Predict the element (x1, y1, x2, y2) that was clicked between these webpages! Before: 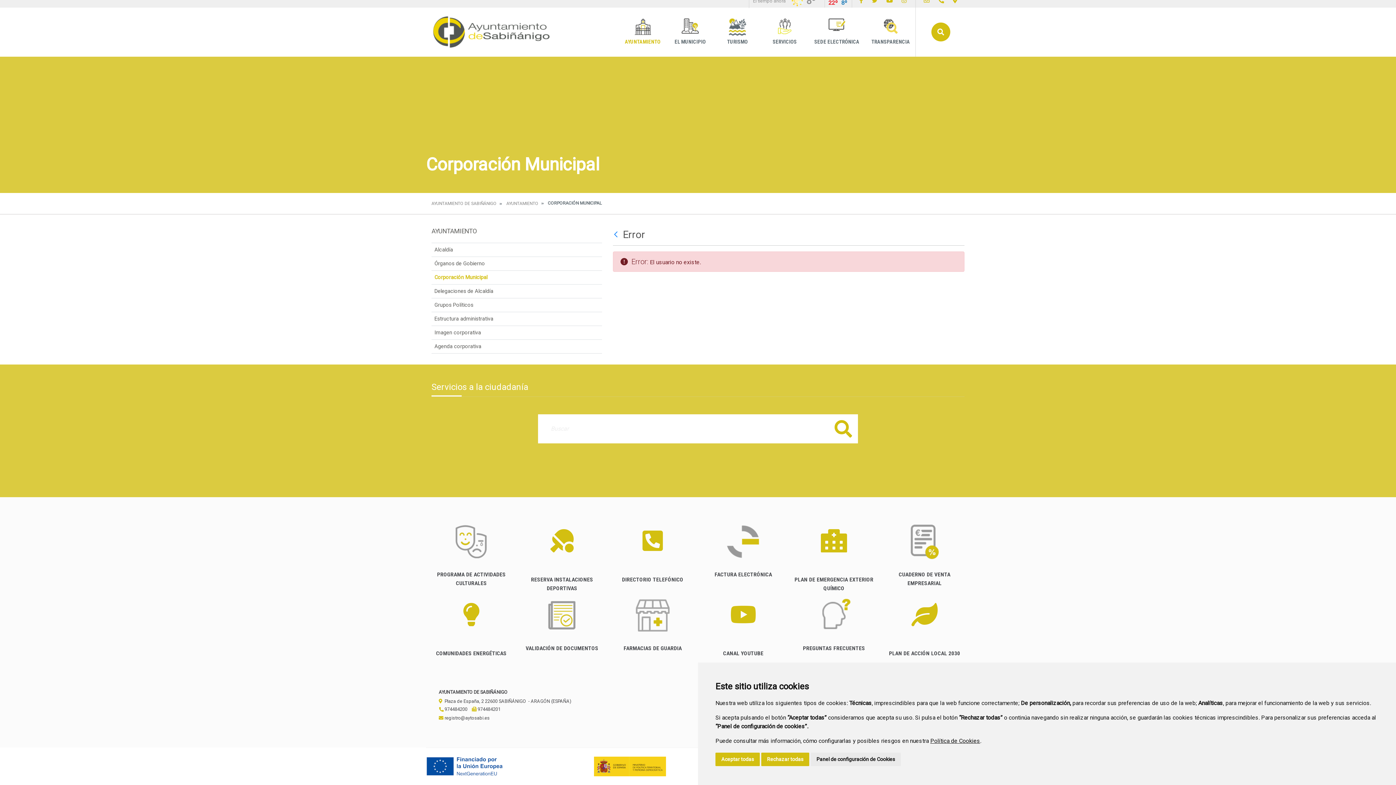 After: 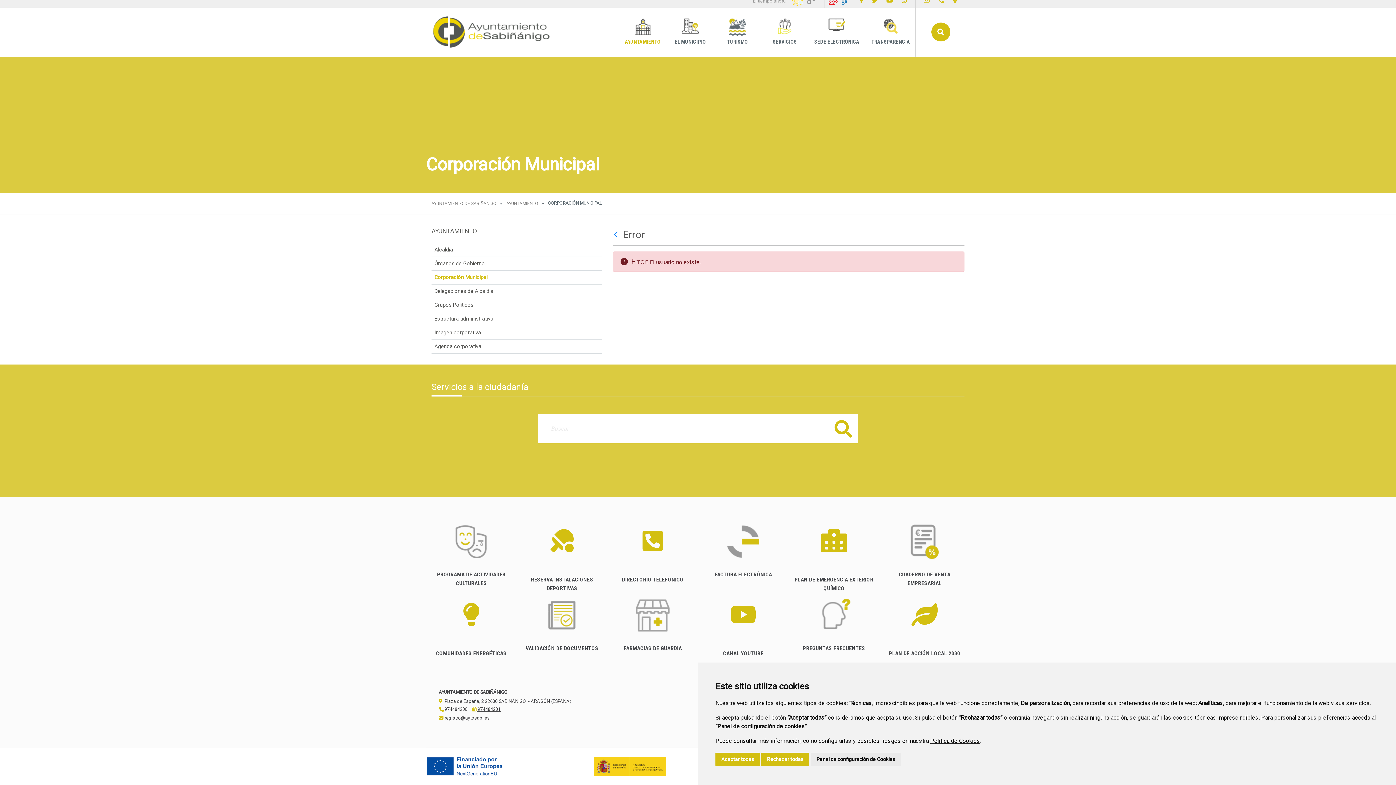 Action: label: F:
 974484201 bbox: (472, 706, 500, 712)